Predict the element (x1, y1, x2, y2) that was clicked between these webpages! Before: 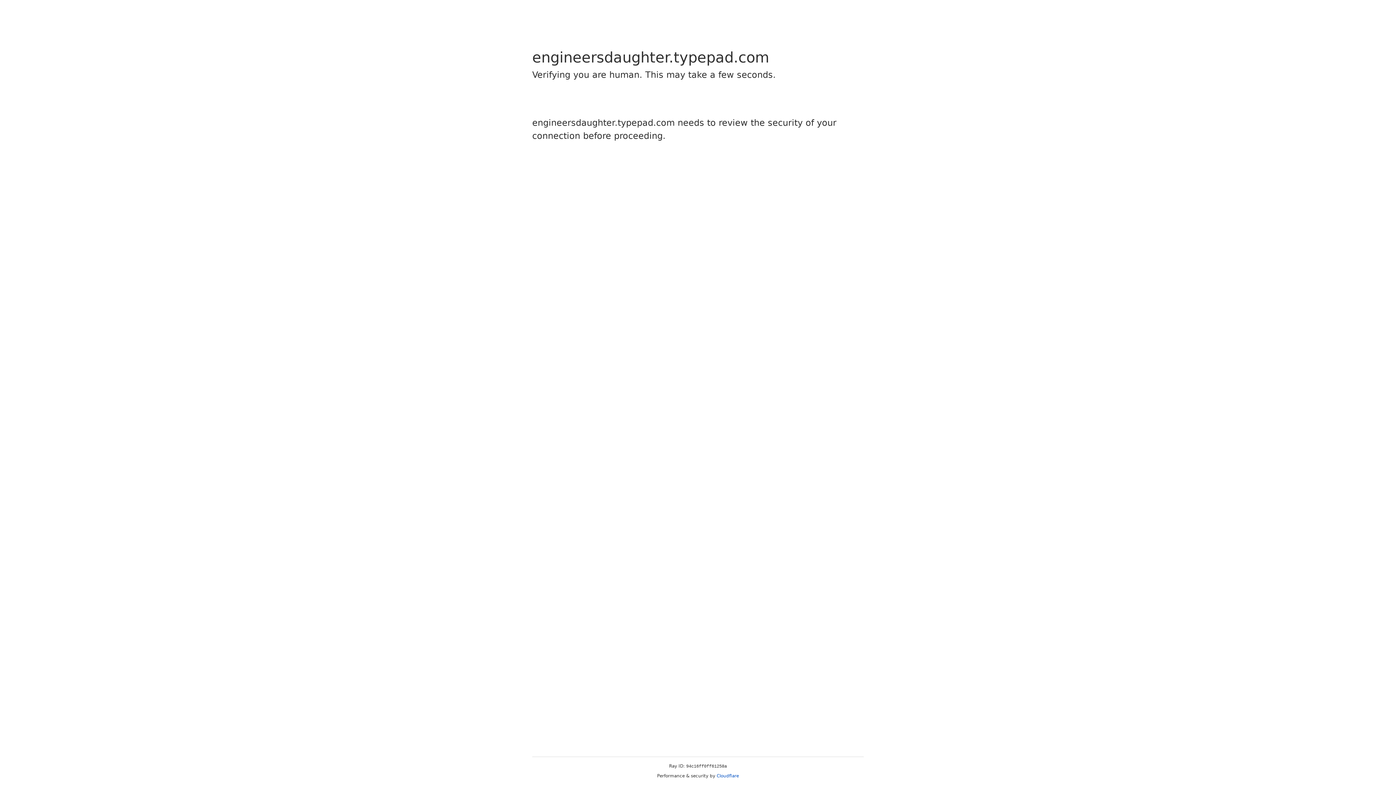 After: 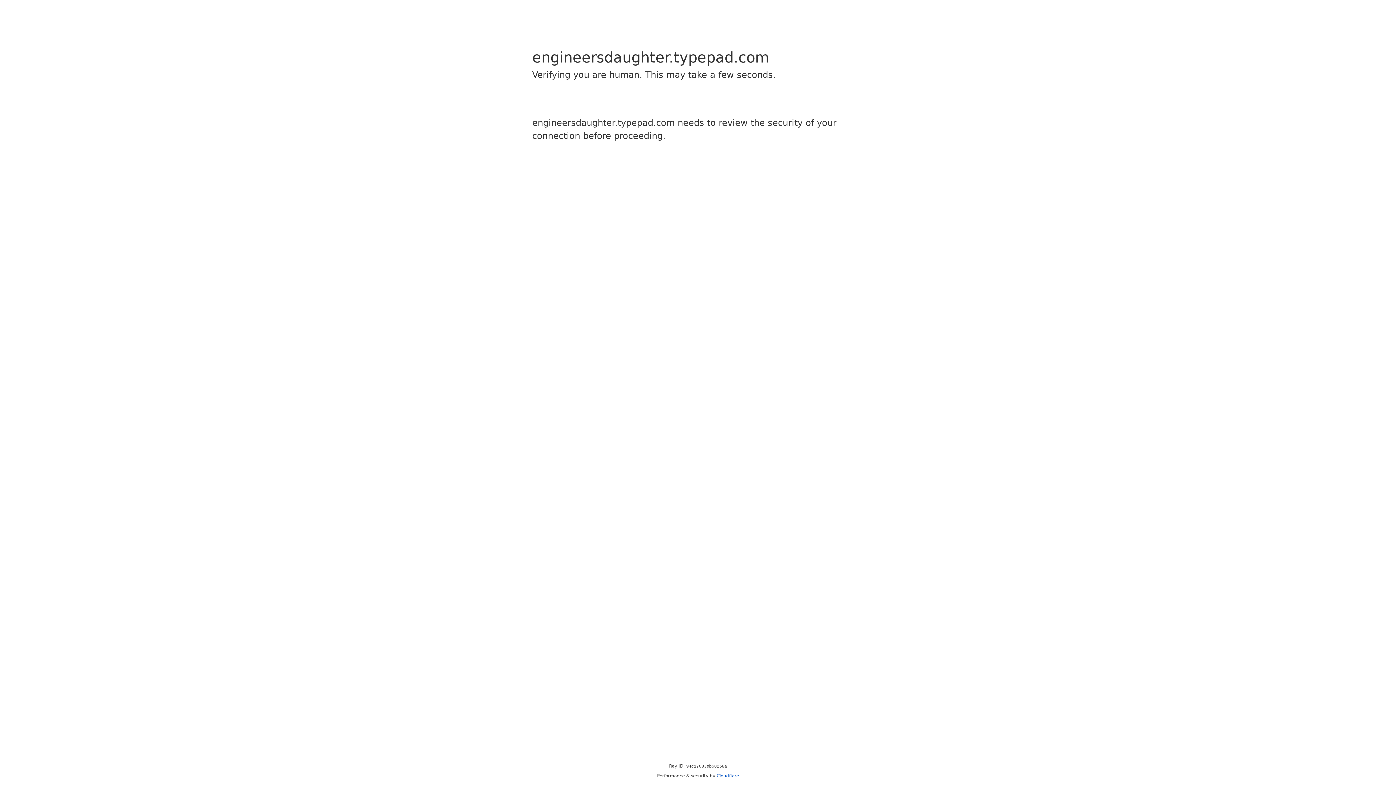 Action: label: Cloudflare bbox: (716, 773, 739, 778)